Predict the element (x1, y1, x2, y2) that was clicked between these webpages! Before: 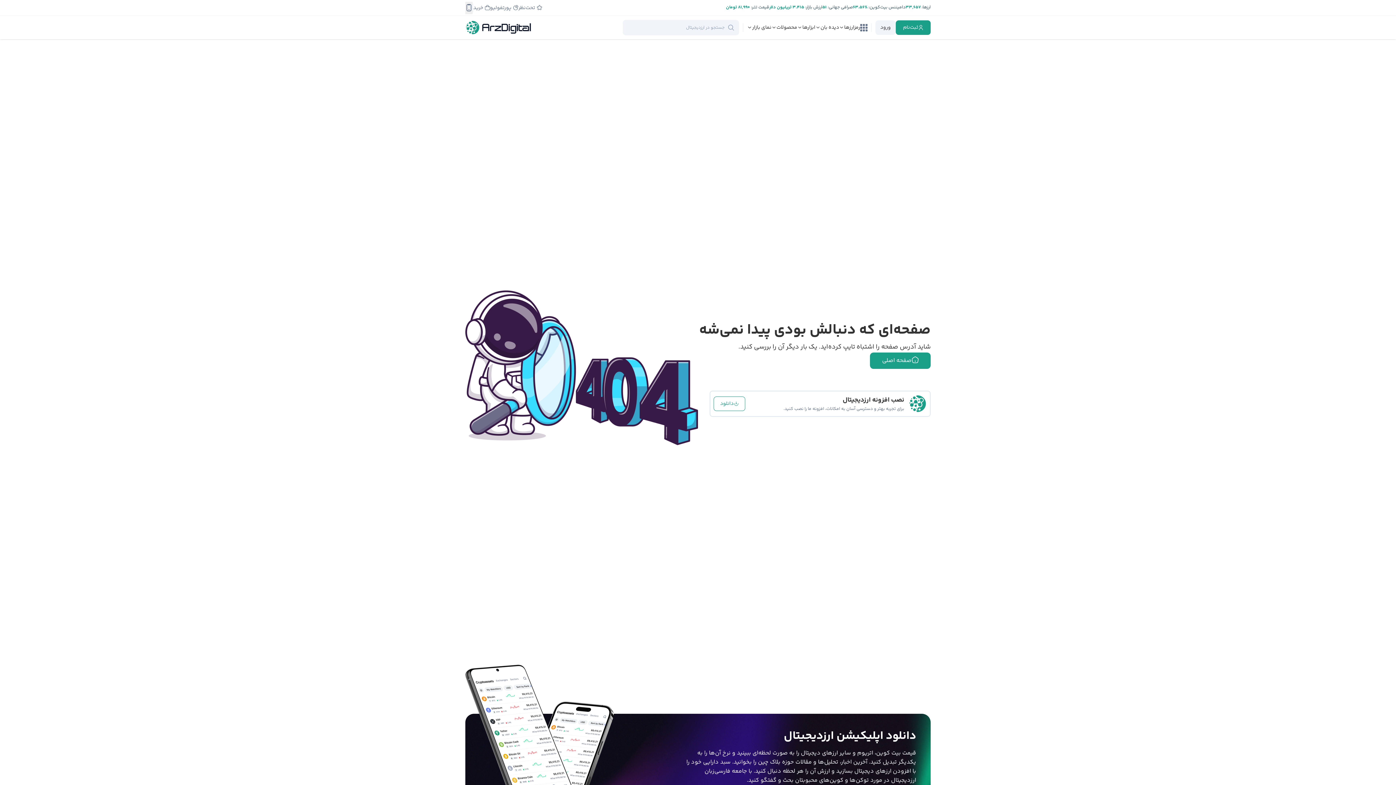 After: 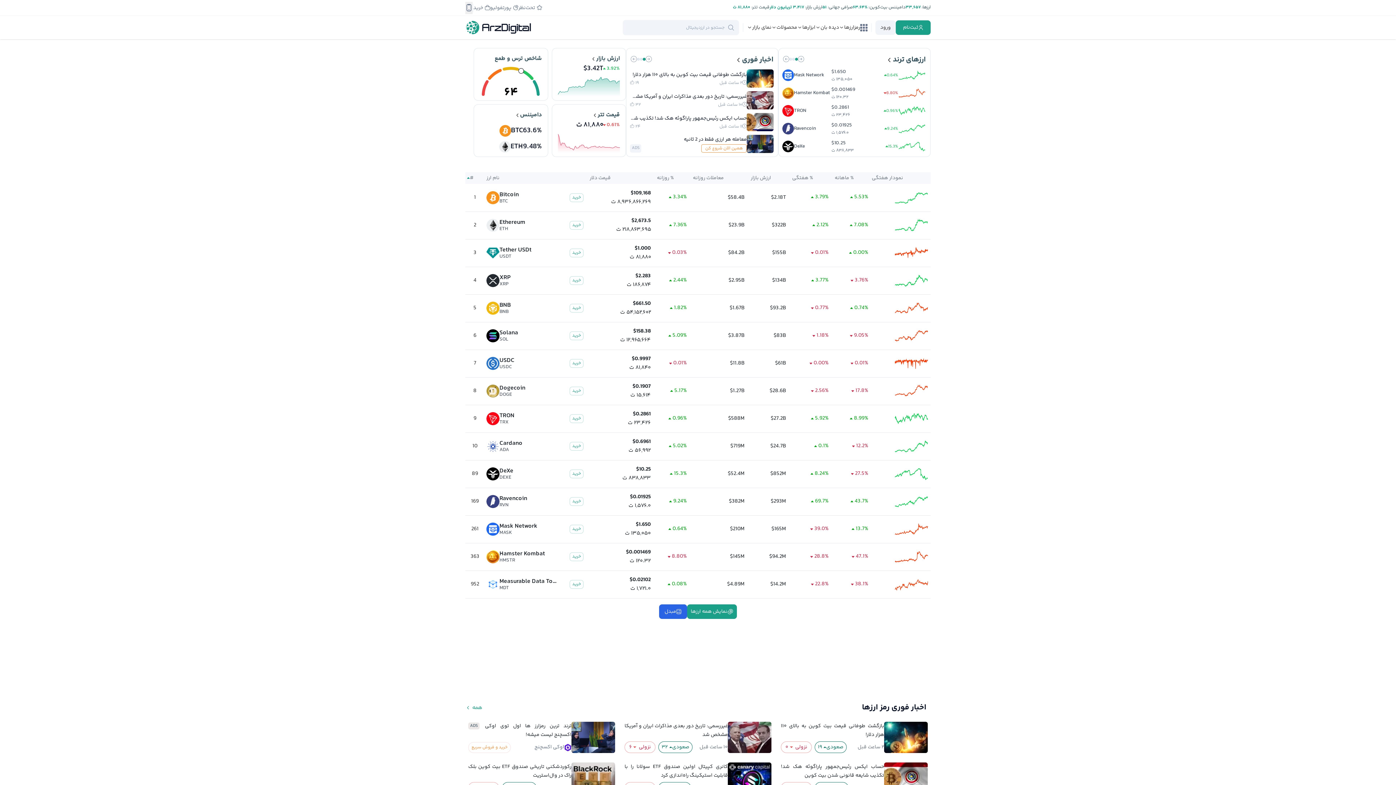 Action: bbox: (465, 20, 532, 34) label: ارزدیجیتال